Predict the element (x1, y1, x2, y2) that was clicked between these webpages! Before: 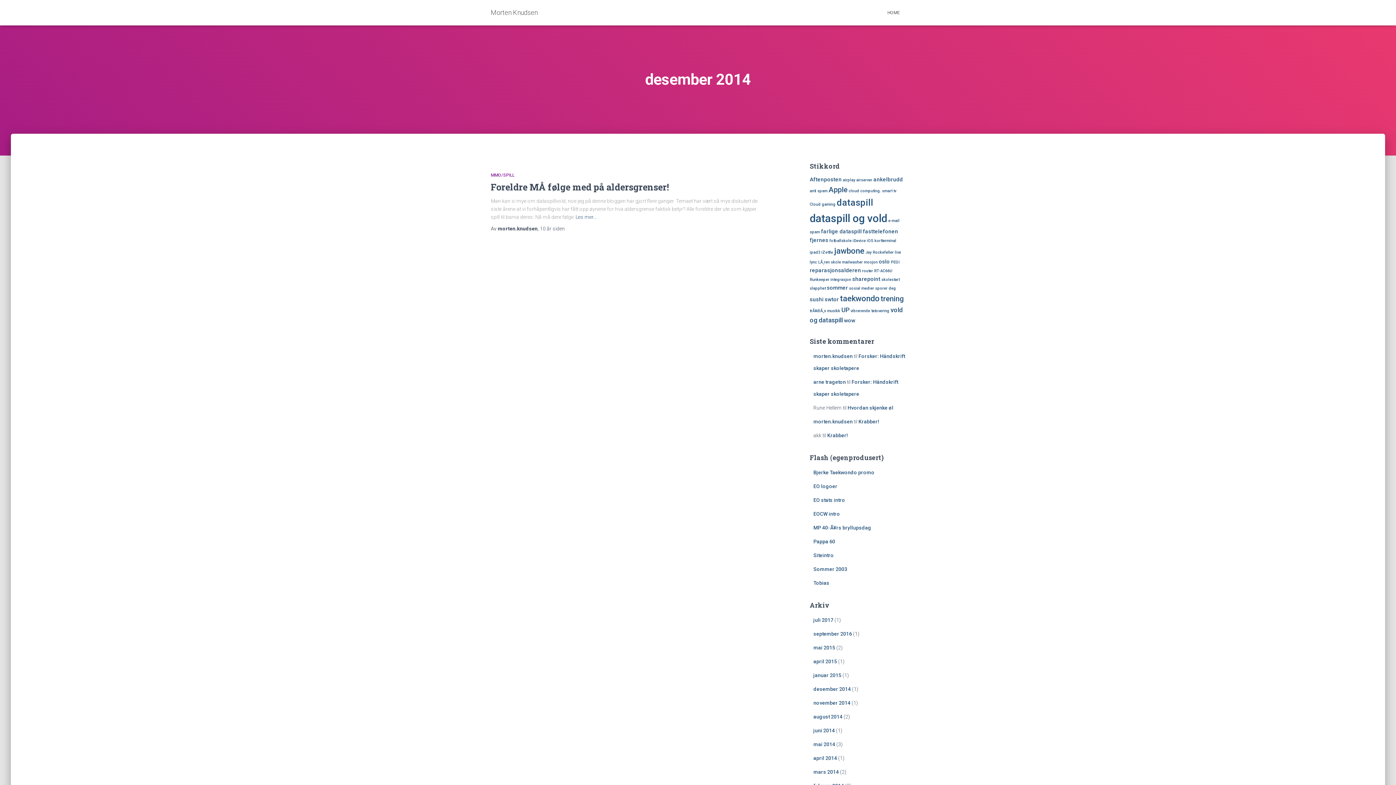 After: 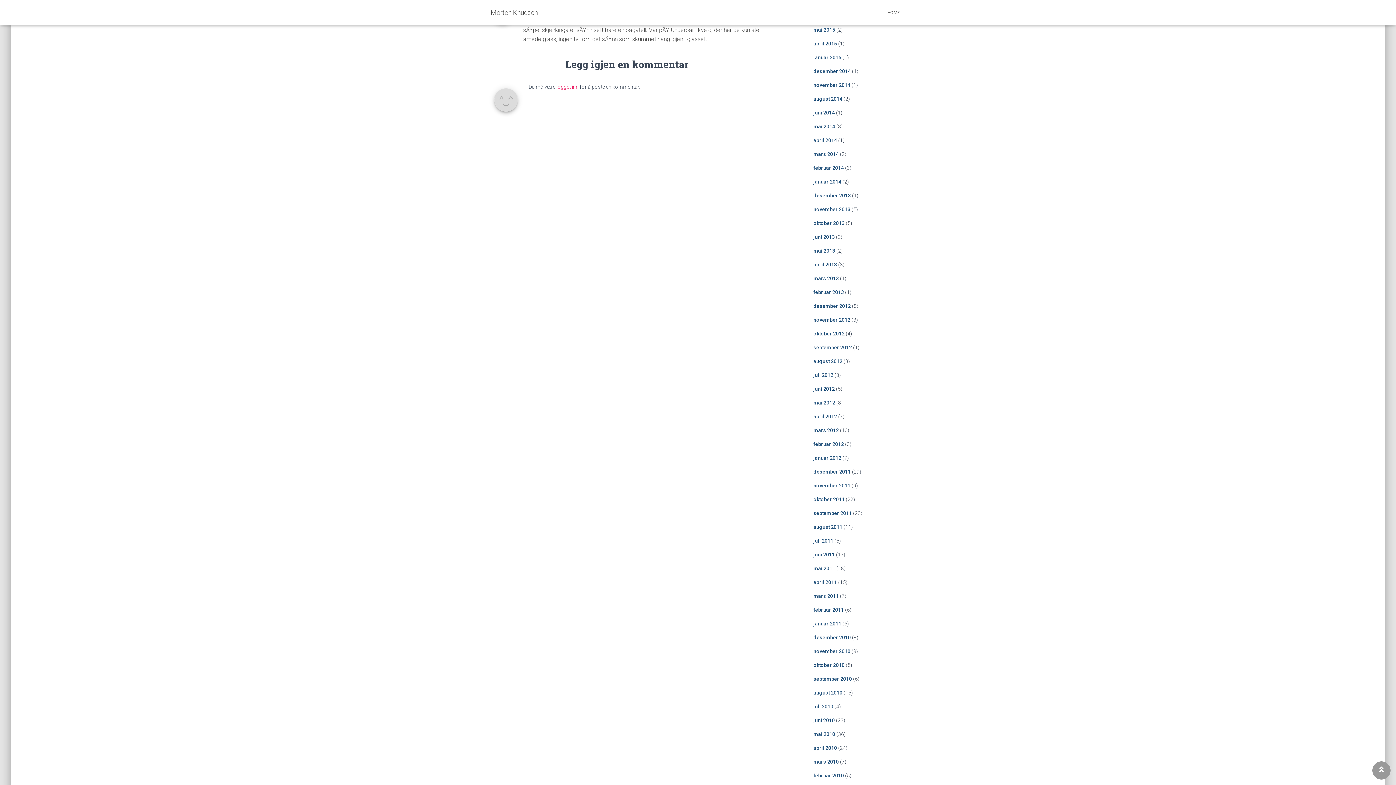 Action: bbox: (847, 405, 893, 410) label: Hvordan skjenke øl